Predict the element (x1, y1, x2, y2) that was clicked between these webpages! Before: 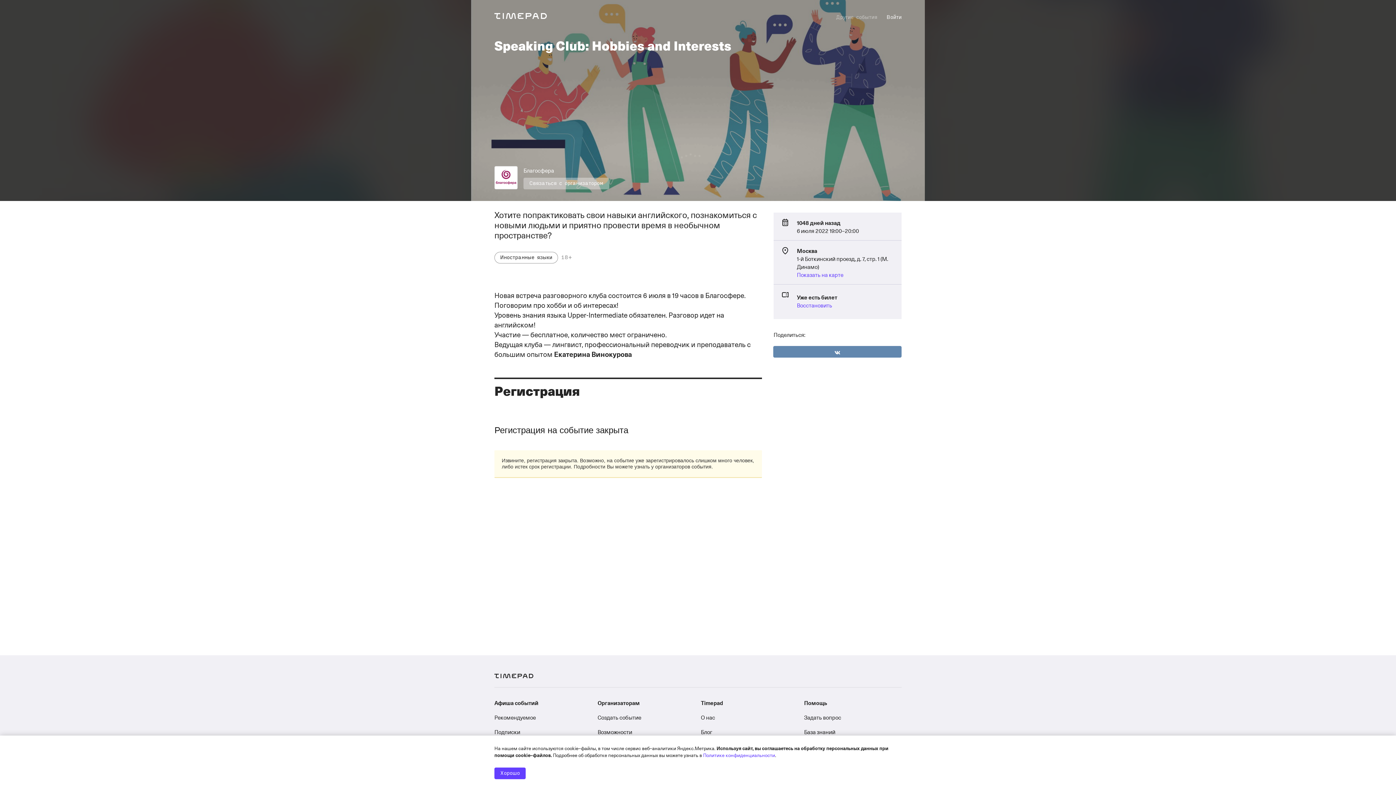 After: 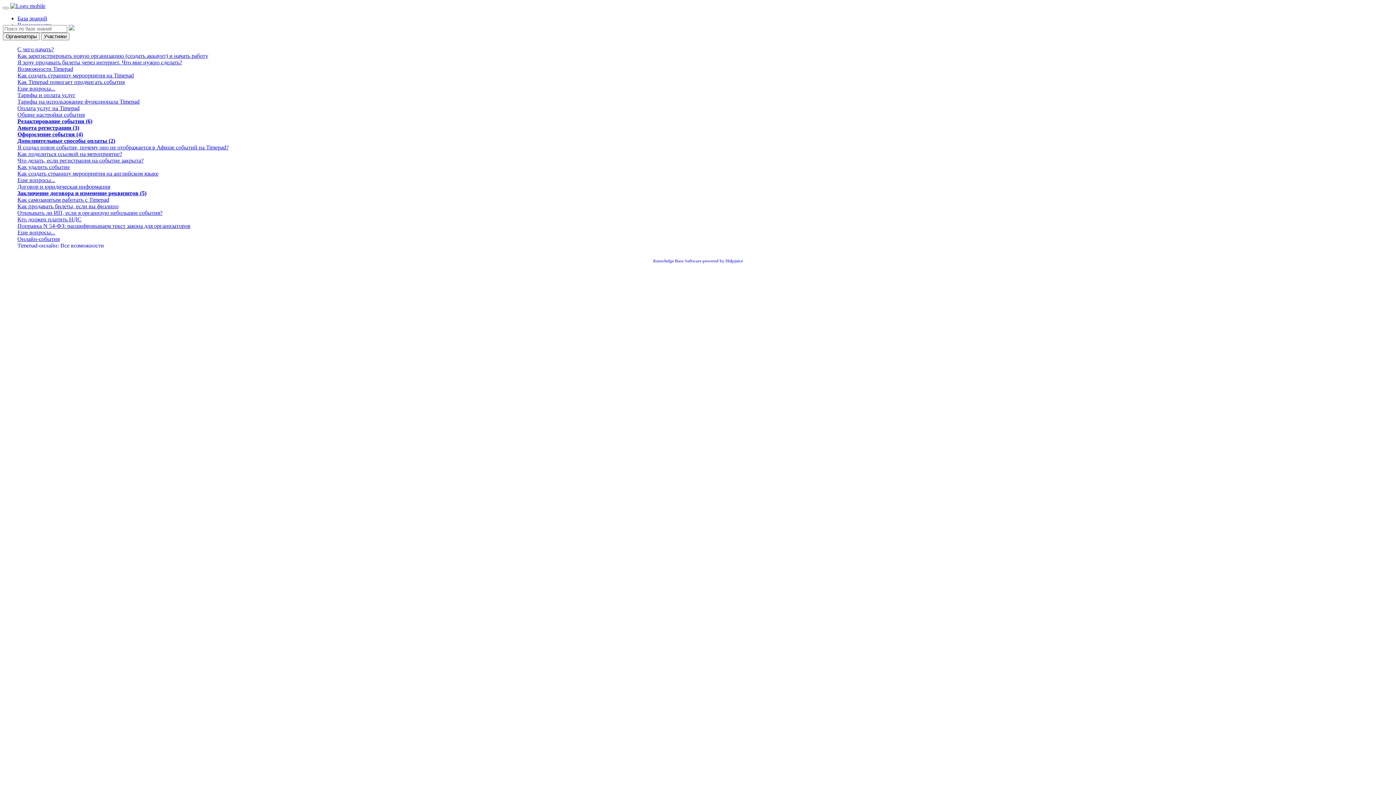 Action: bbox: (804, 725, 835, 733) label: База знаний